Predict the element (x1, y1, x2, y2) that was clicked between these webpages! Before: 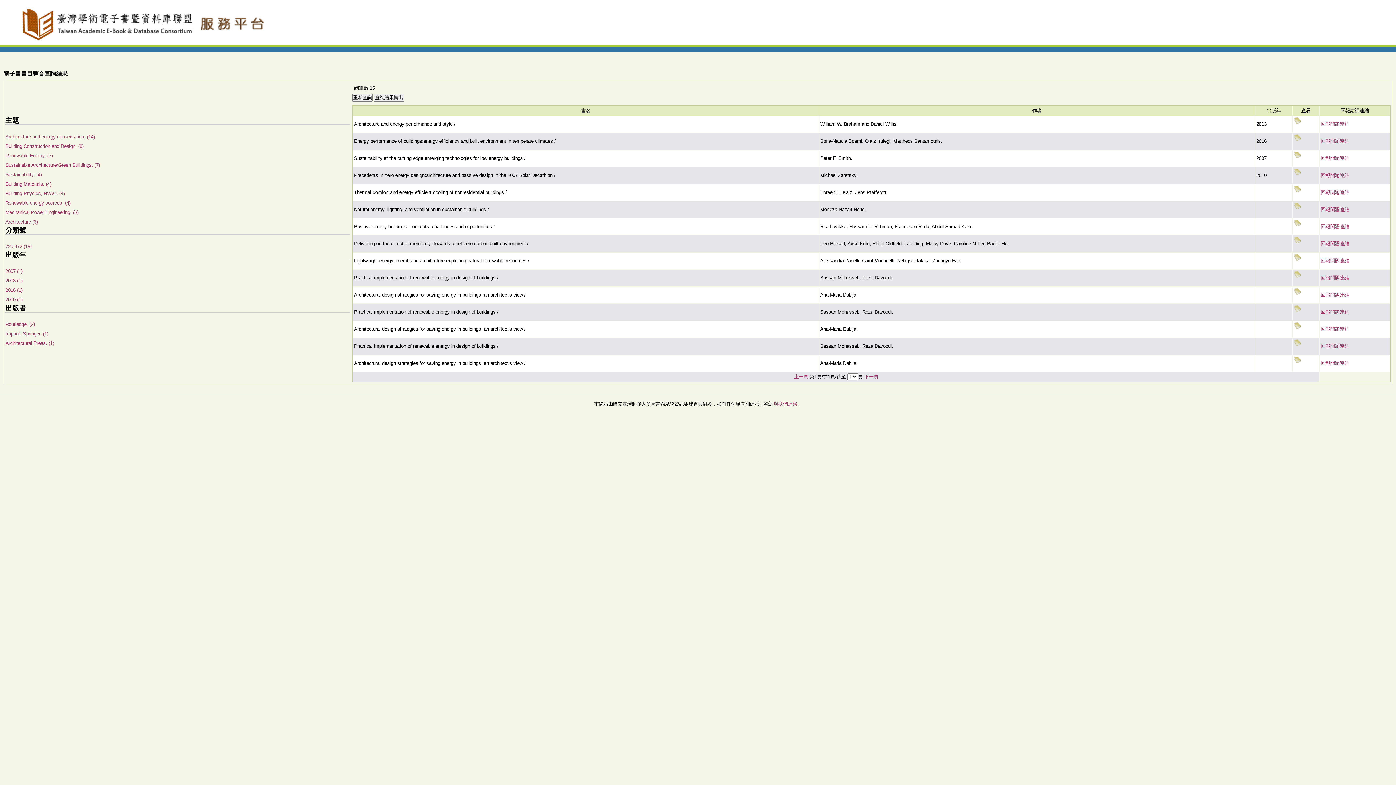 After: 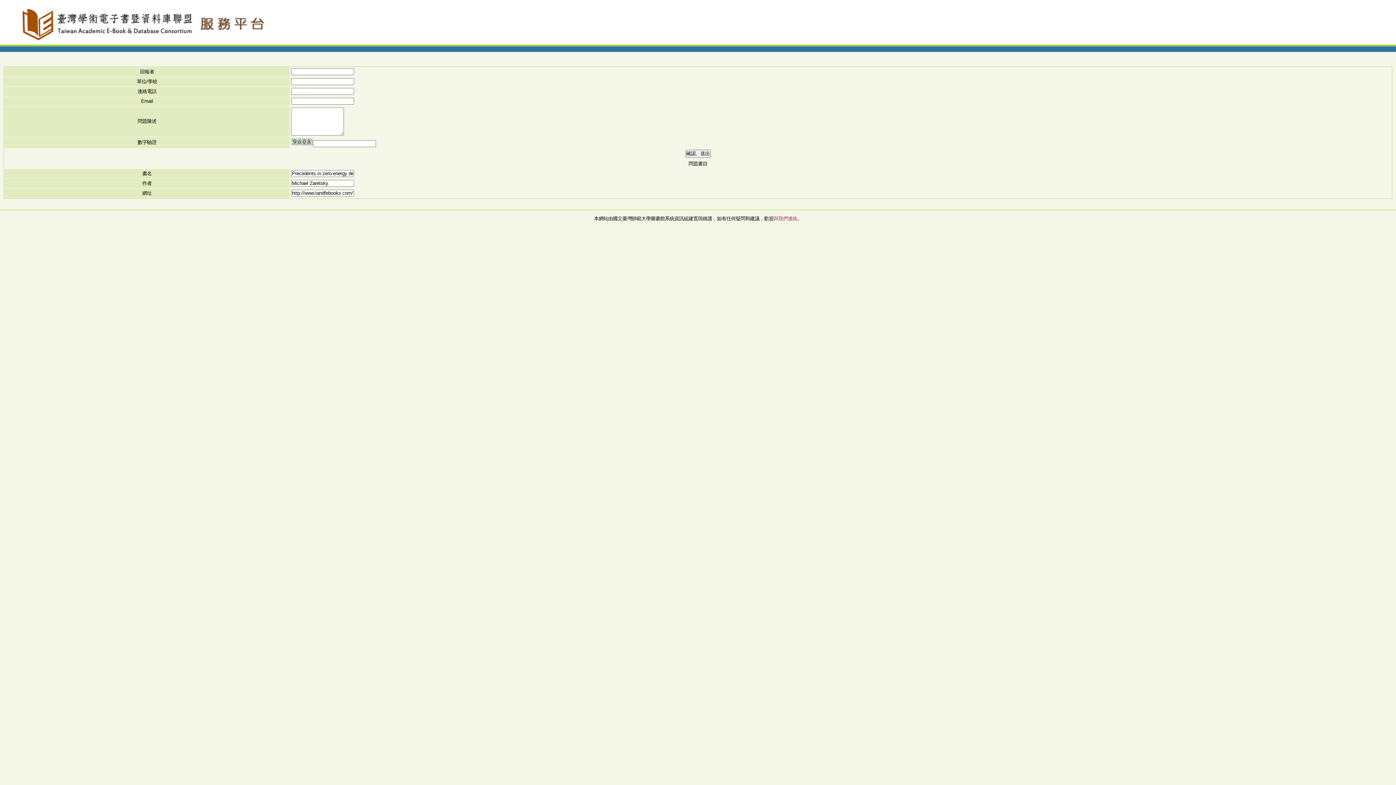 Action: bbox: (1321, 172, 1349, 178) label: 回報問題連結